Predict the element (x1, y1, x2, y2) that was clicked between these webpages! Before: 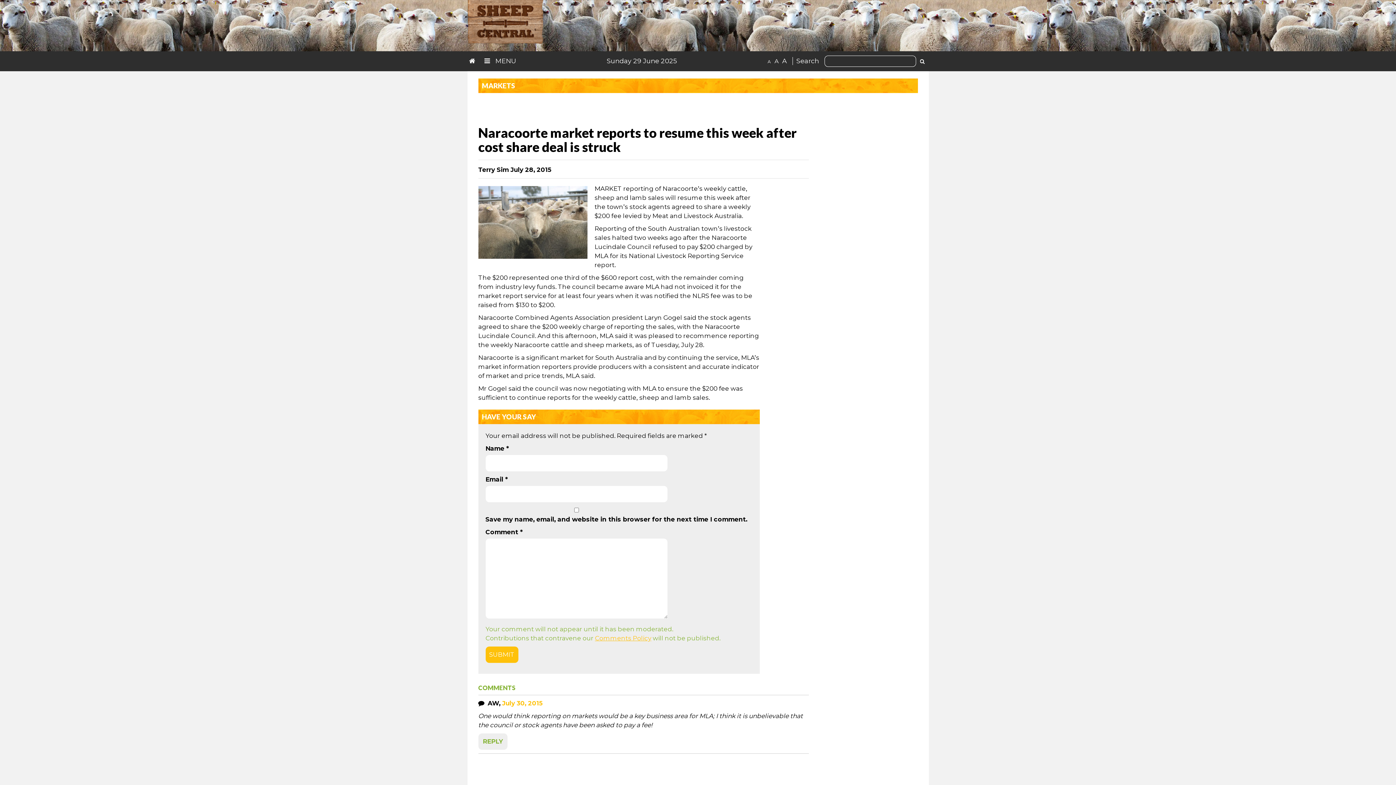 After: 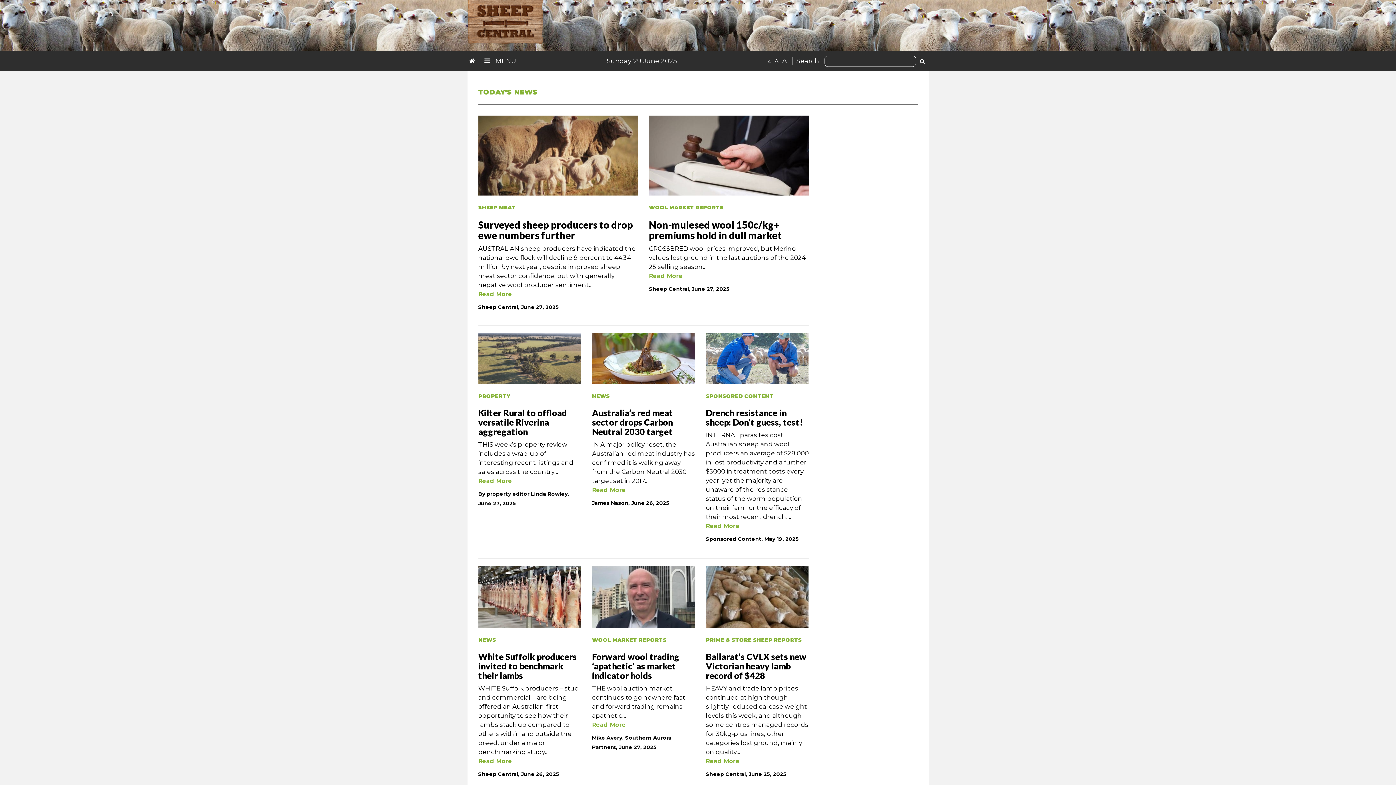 Action: bbox: (467, 54, 480, 67)